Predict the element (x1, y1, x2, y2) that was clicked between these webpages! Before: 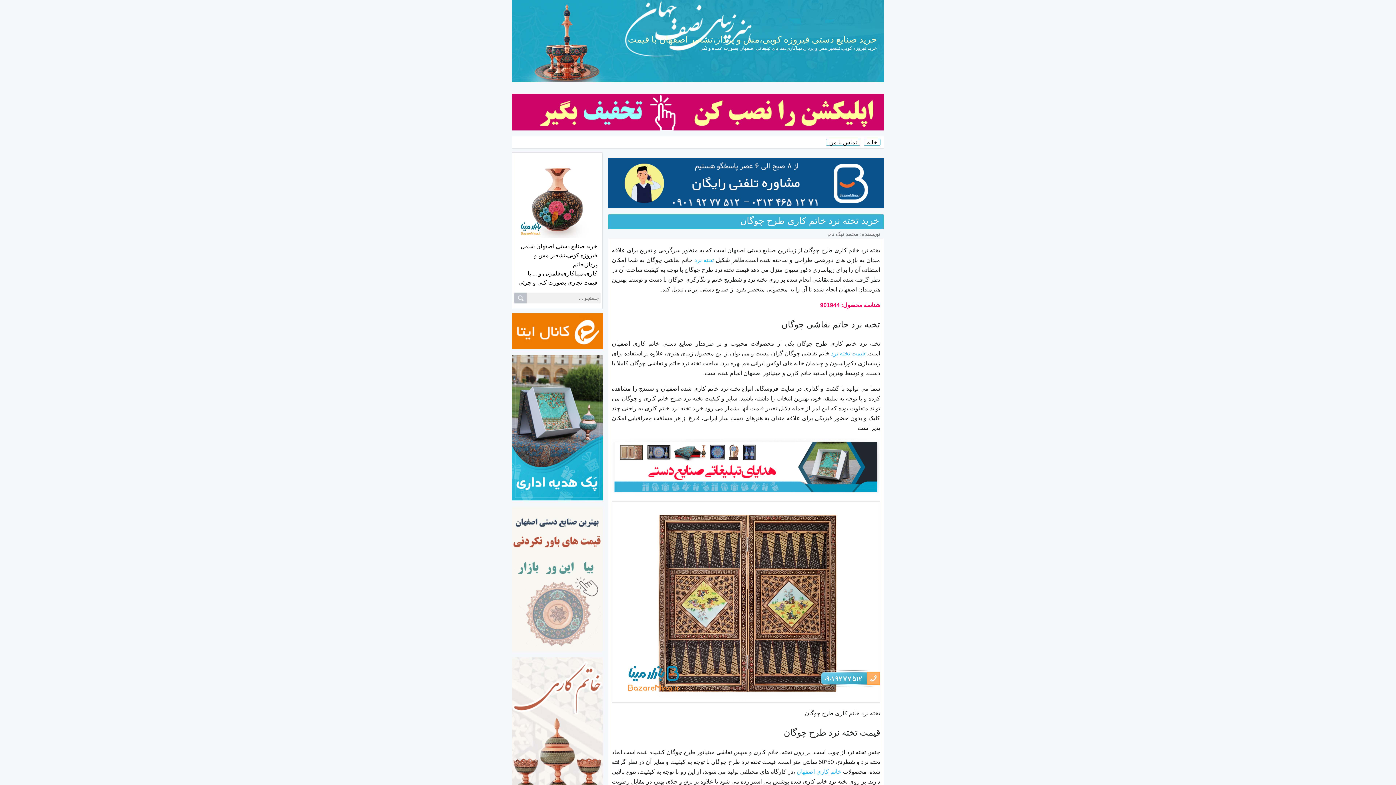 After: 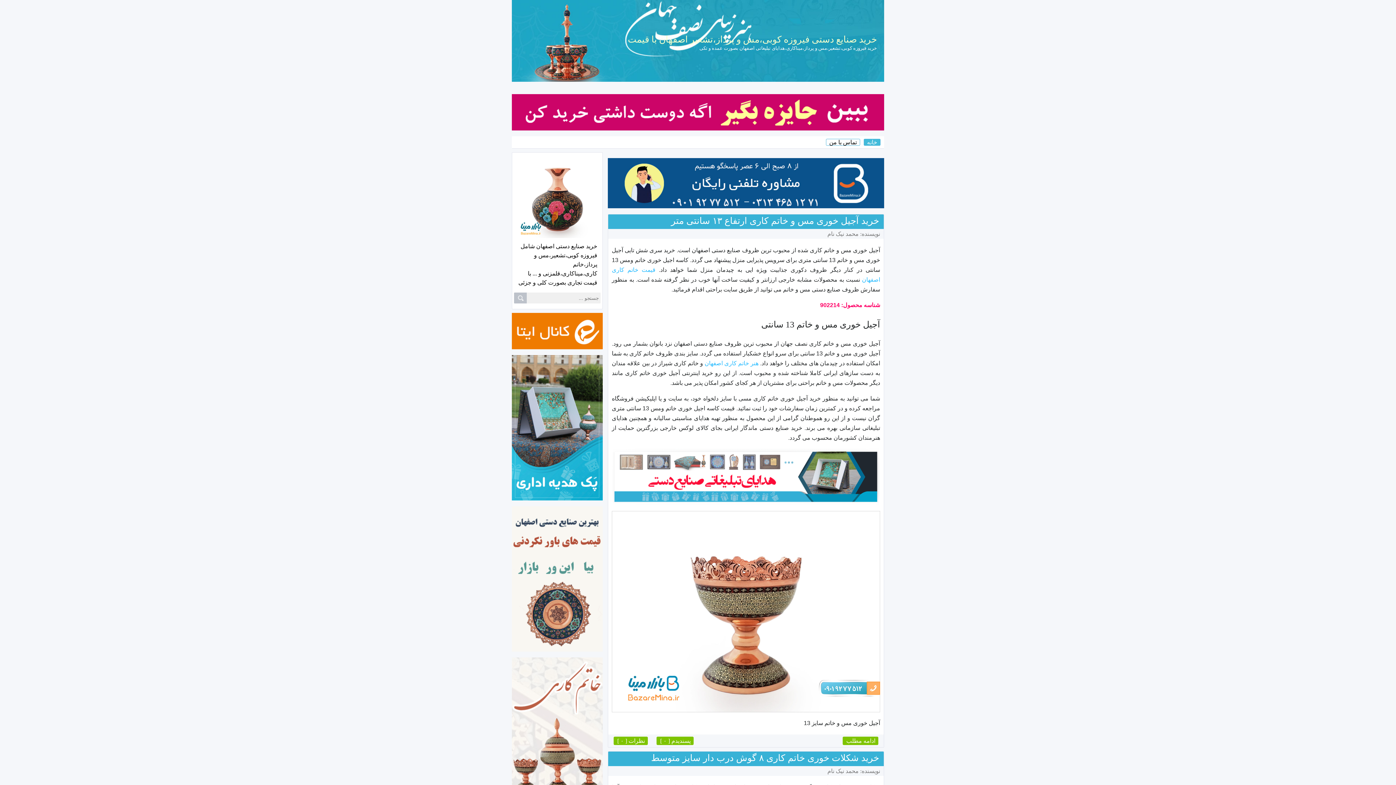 Action: label: خرید صنایع دستی فیروزه کوبی،مس و پرداز،تشعیر اصفهان با قیمت bbox: (628, 34, 877, 44)